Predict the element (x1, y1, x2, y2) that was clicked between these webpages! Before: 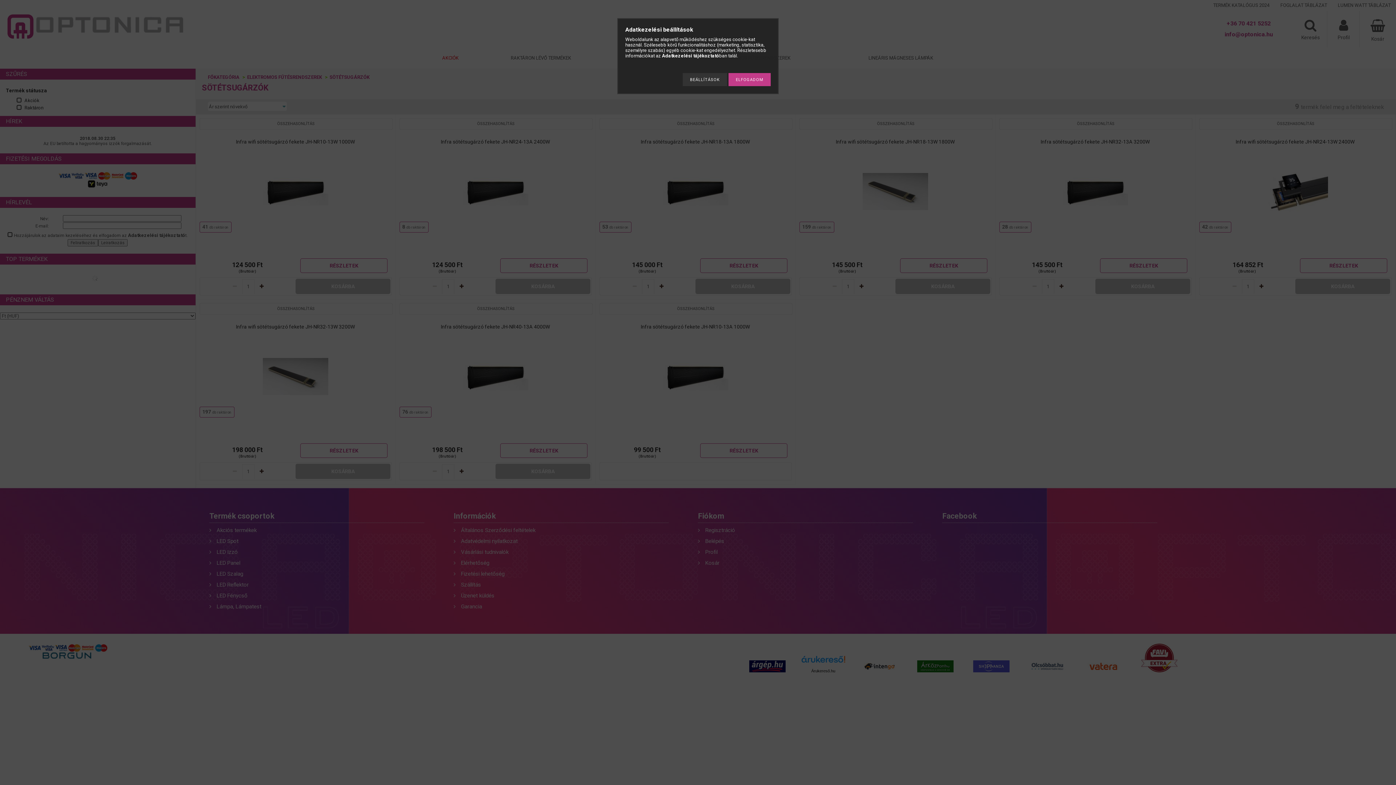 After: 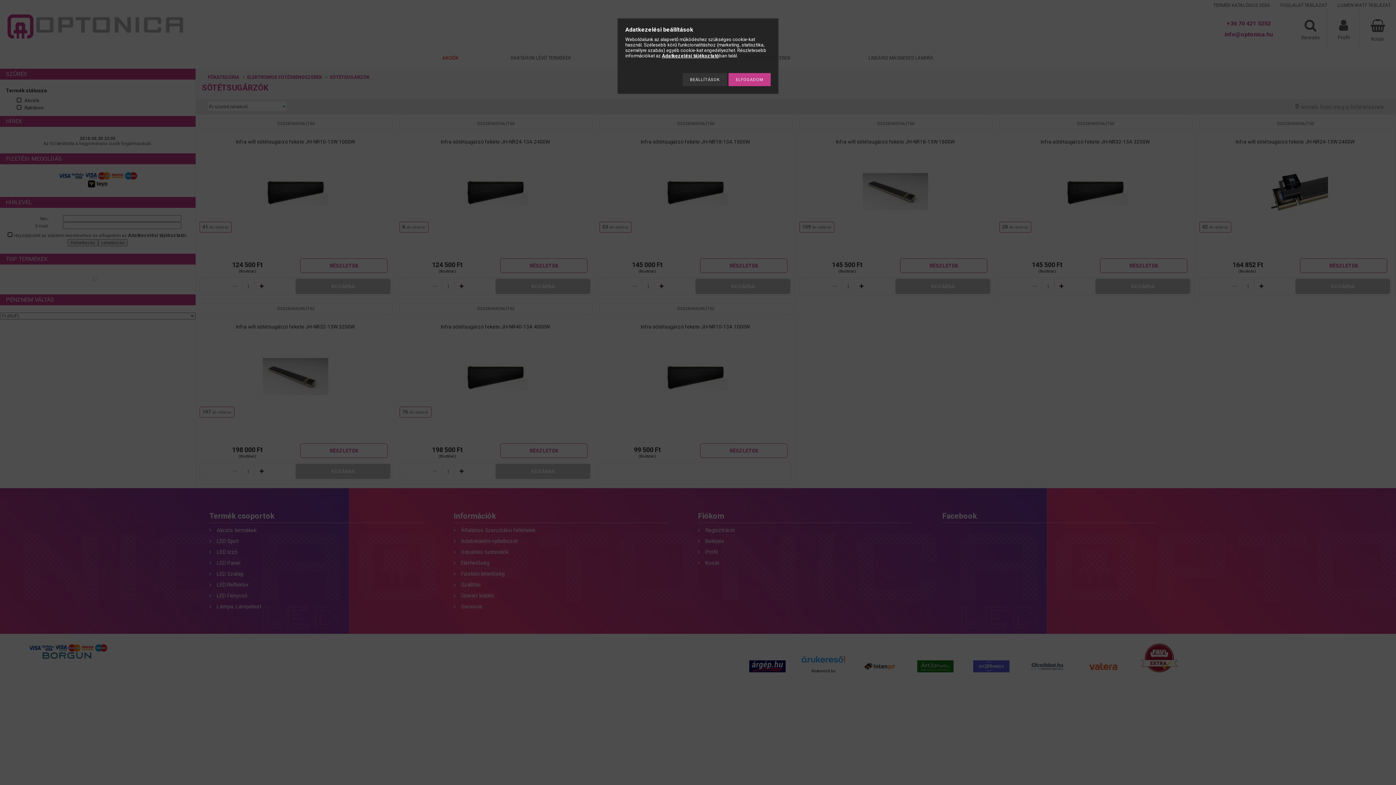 Action: label: Adatkezelési tájékoztató bbox: (662, 53, 719, 58)